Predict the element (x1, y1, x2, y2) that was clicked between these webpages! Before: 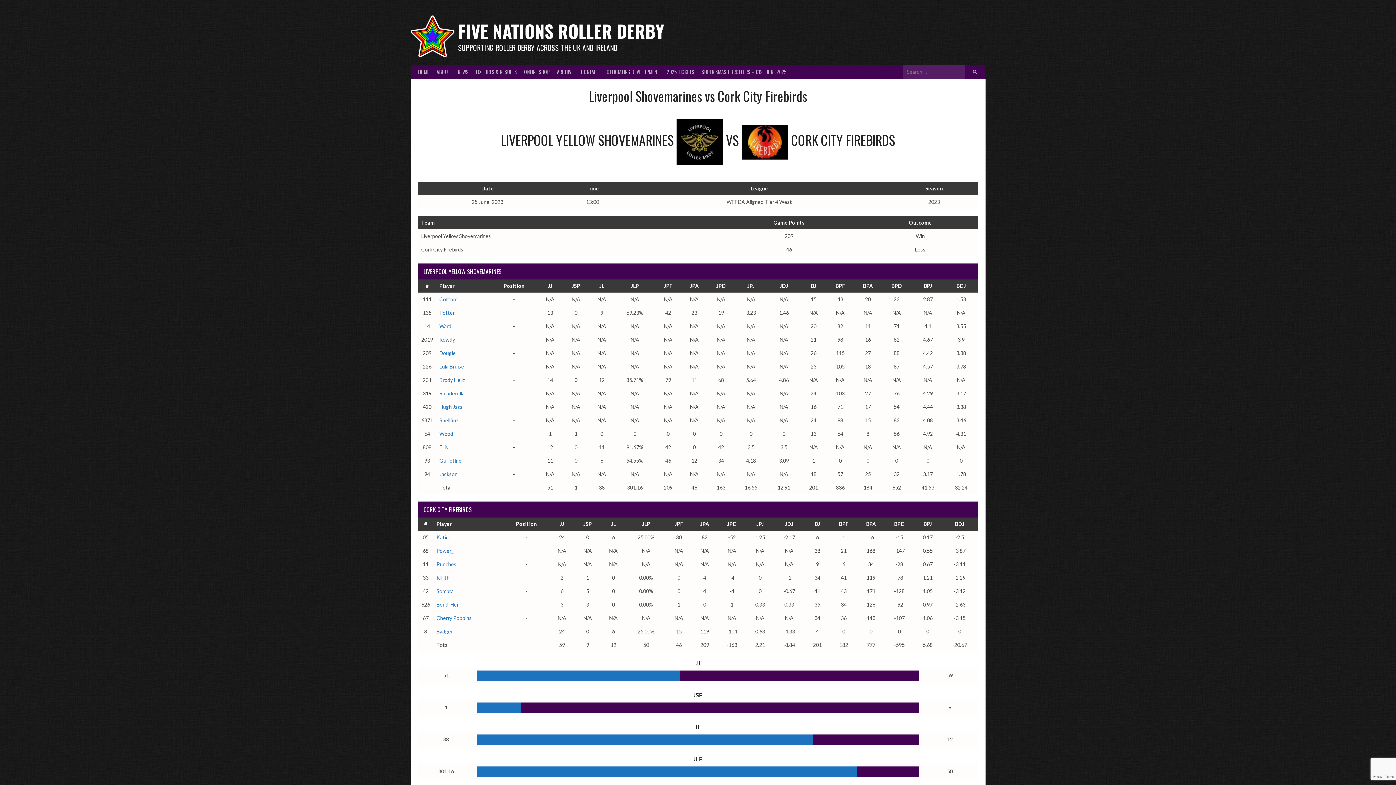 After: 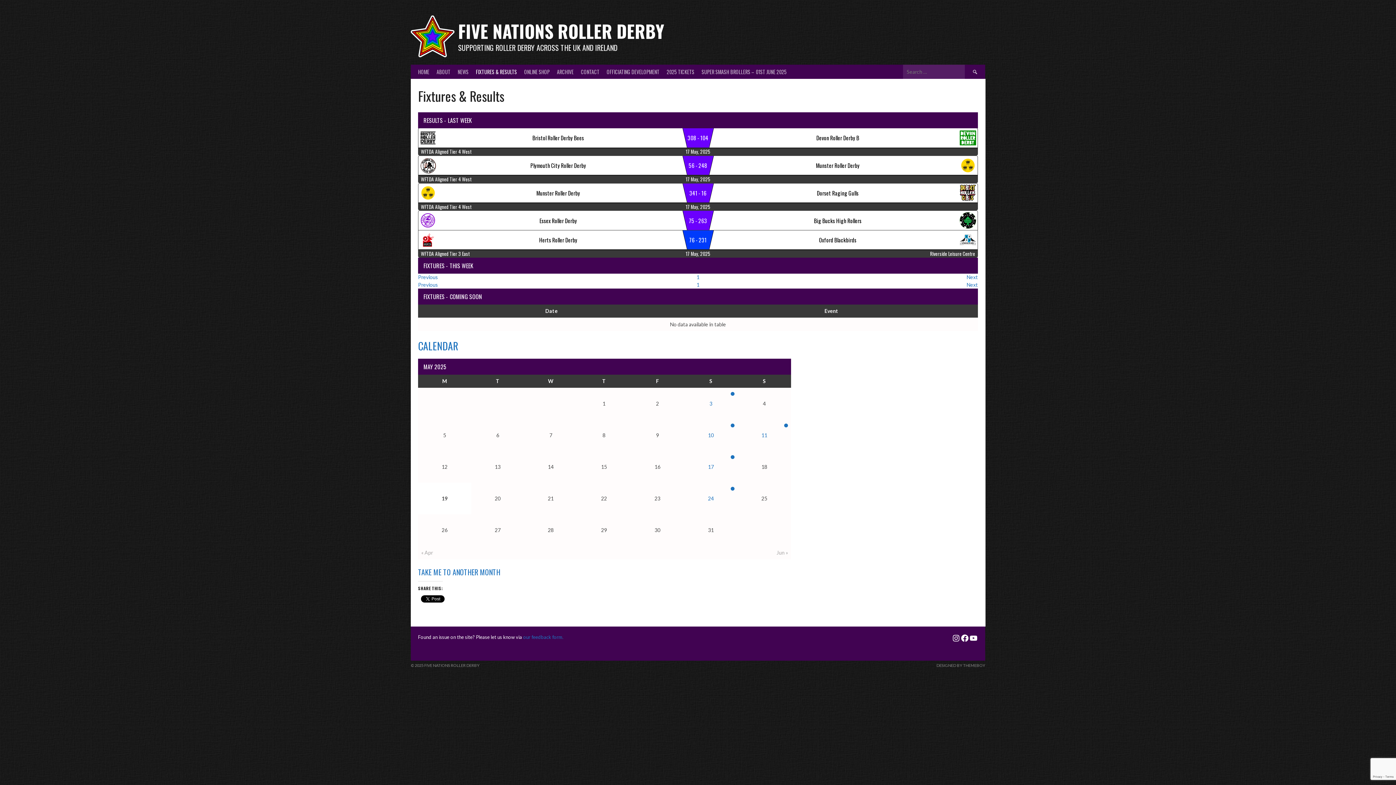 Action: label: FIXTURES & RESULTS bbox: (472, 64, 520, 78)